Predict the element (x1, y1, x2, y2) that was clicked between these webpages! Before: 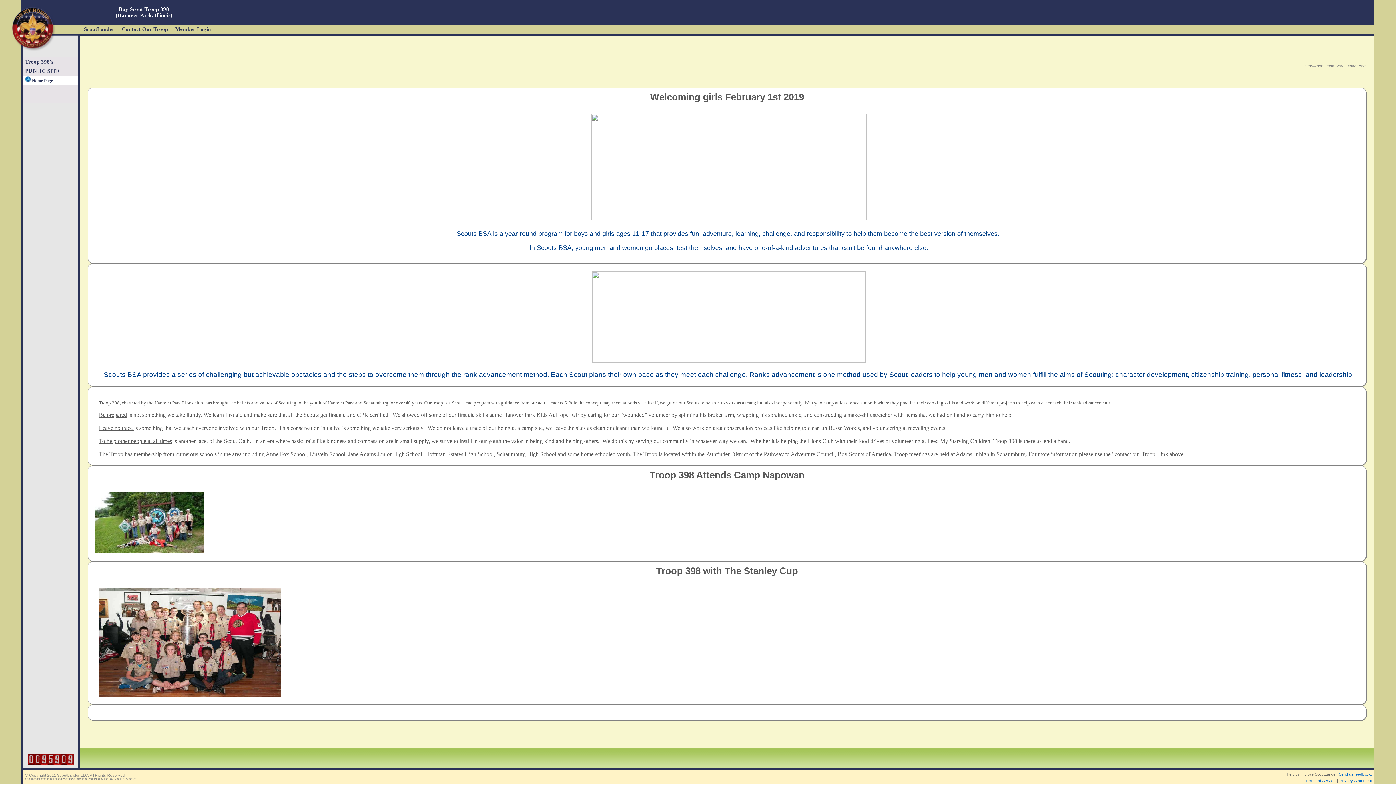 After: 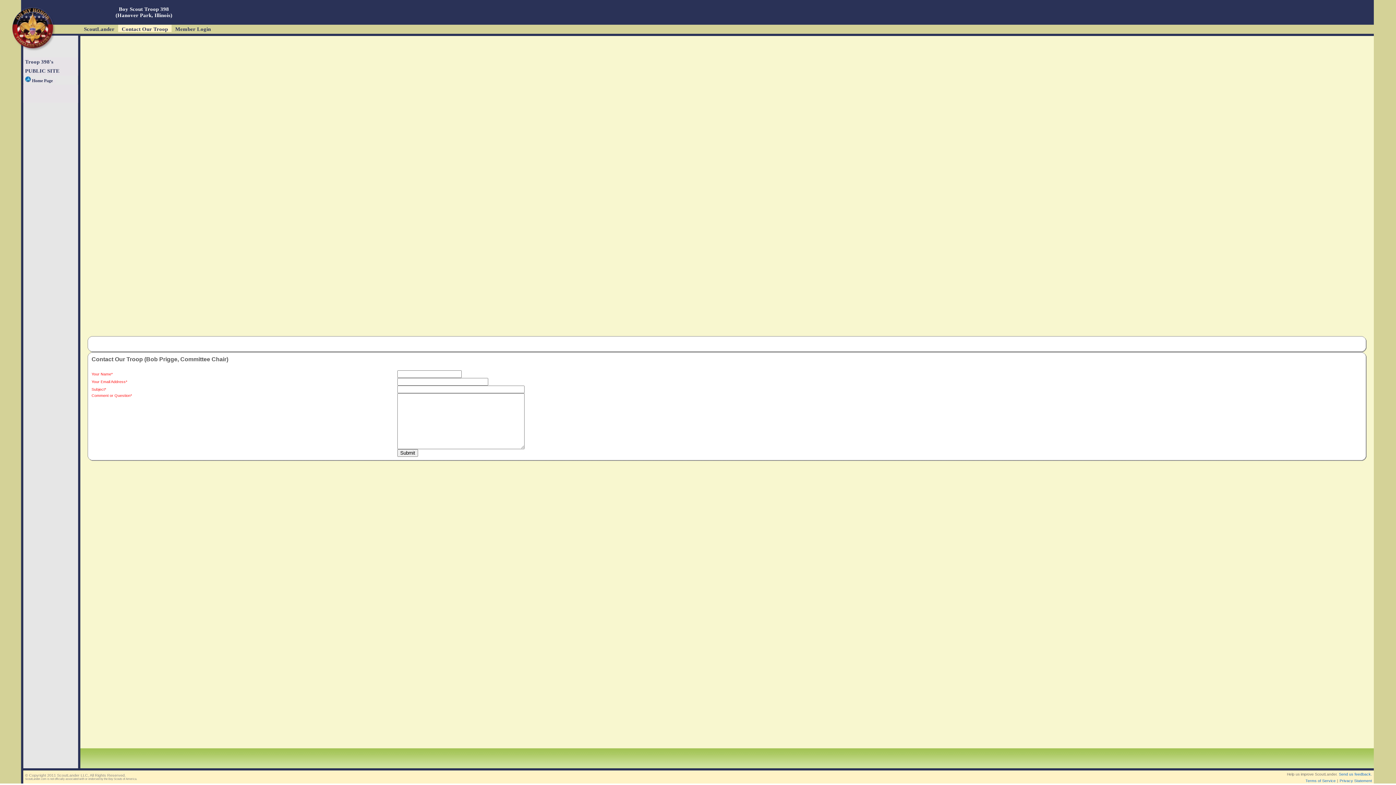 Action: bbox: (118, 24, 171, 32) label: Contact Our Troop